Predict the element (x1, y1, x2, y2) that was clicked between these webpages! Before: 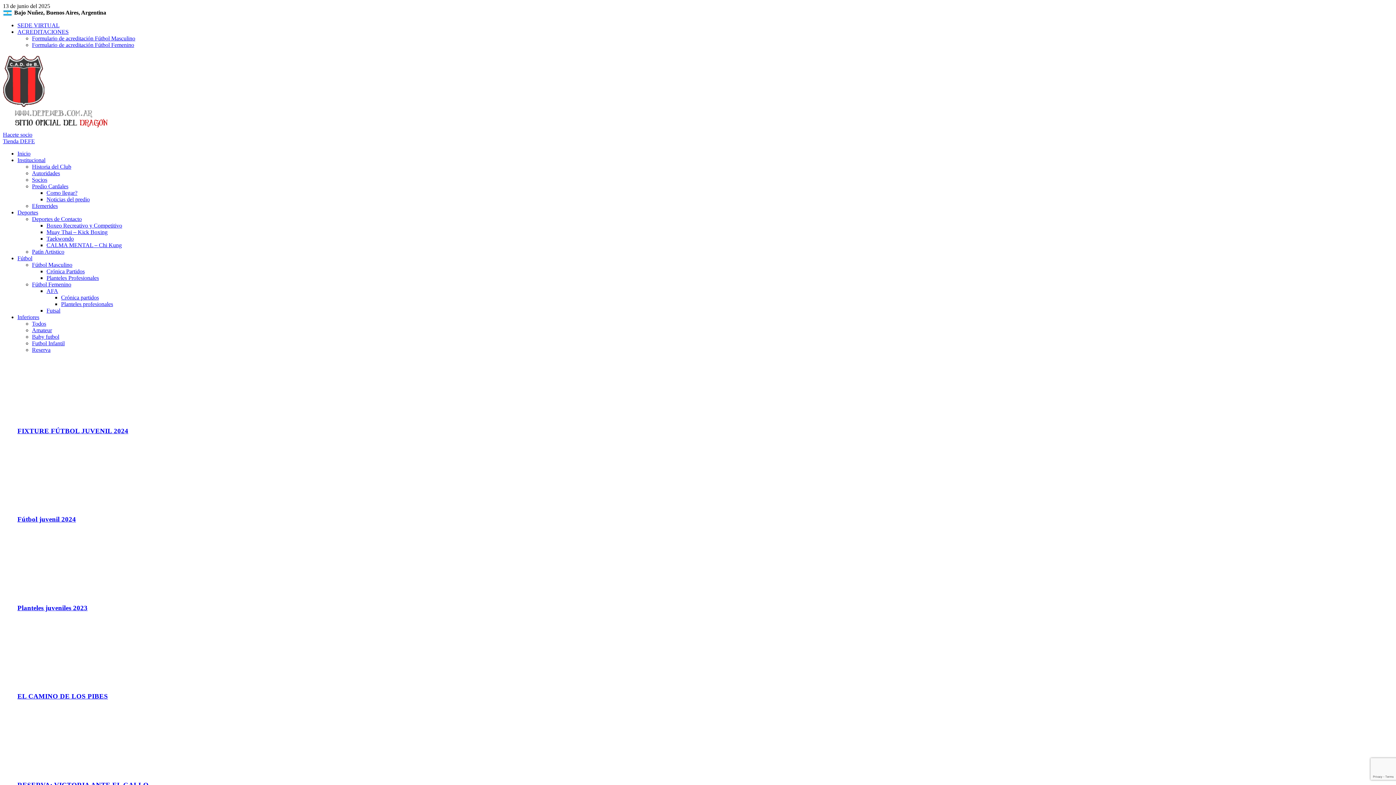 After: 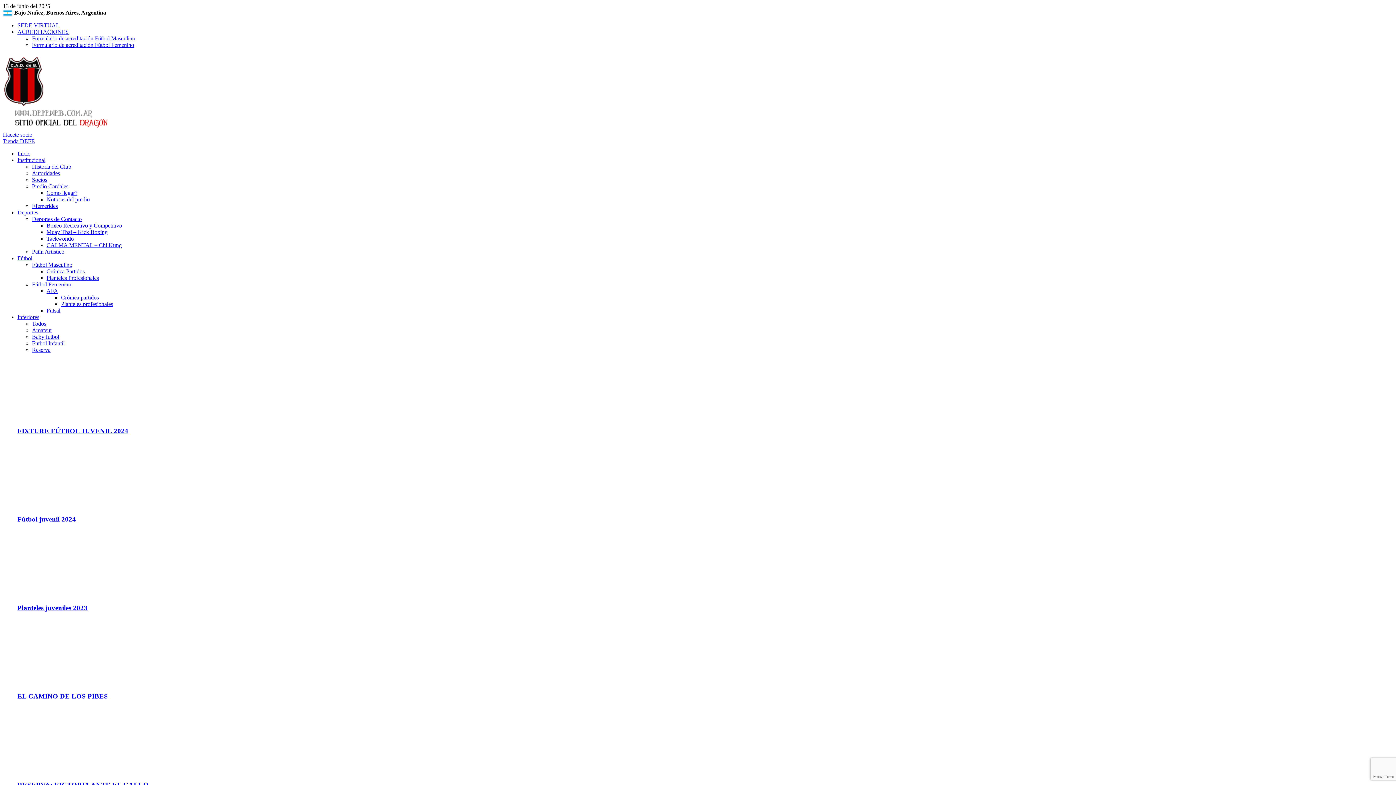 Action: label: Tienda DEFE bbox: (2, 138, 34, 144)